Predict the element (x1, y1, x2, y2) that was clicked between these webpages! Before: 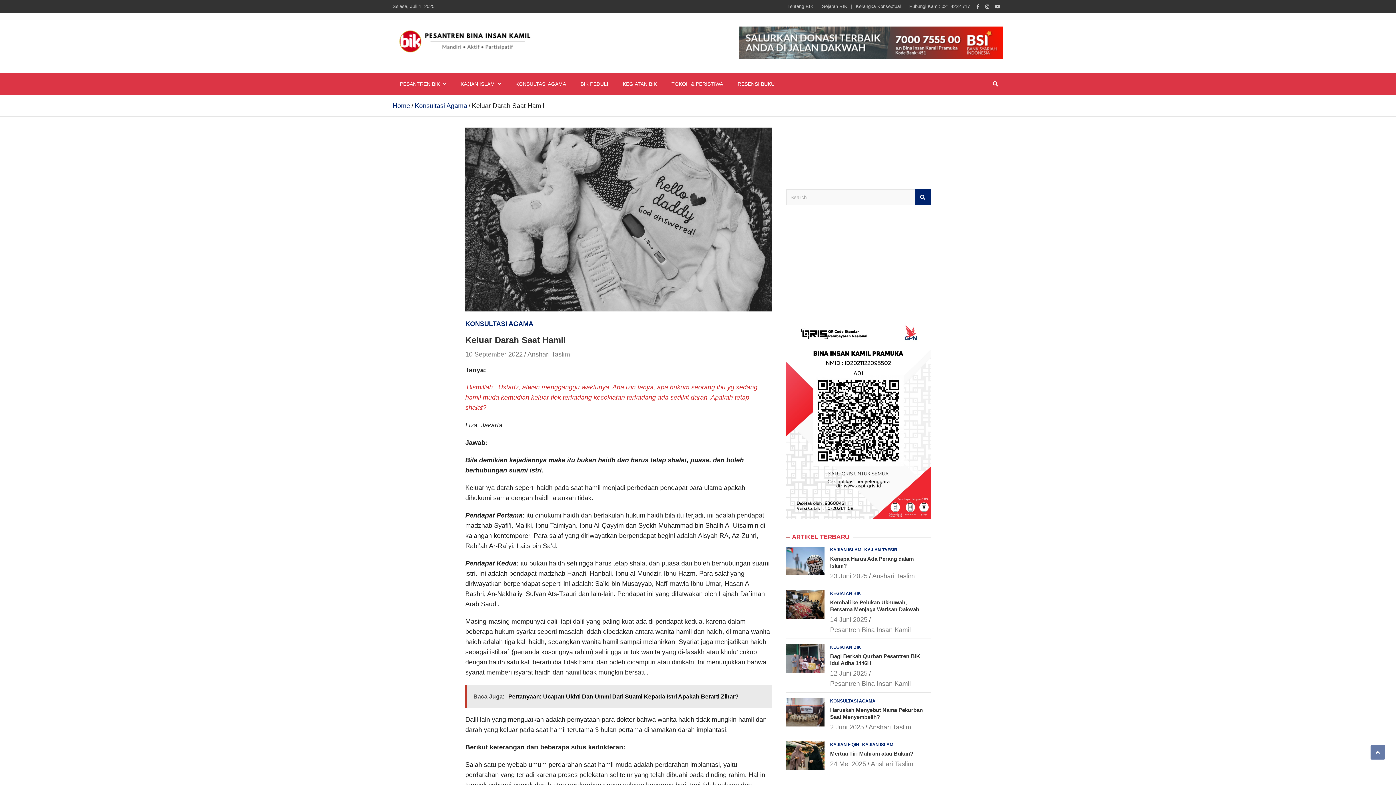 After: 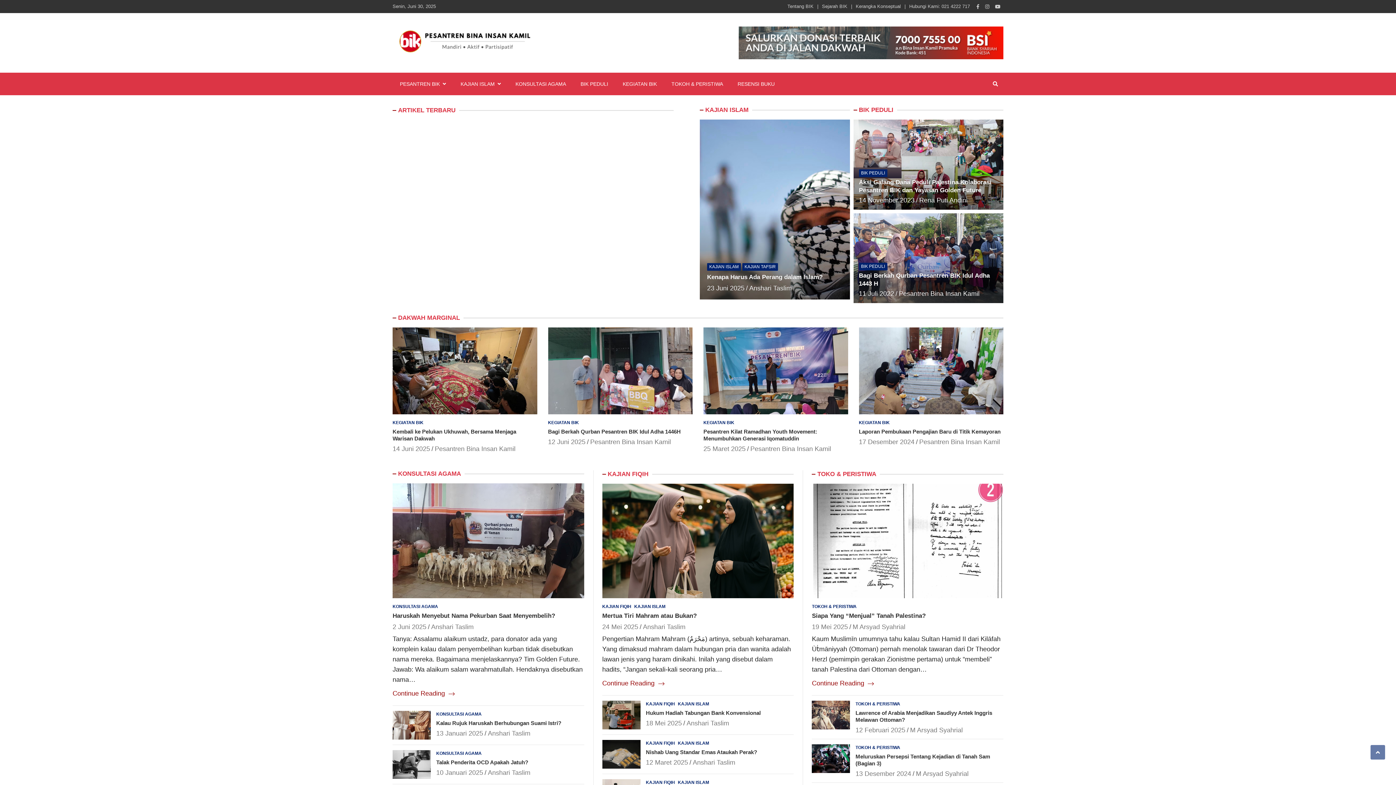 Action: label: Anshari Taslim bbox: (868, 724, 911, 731)